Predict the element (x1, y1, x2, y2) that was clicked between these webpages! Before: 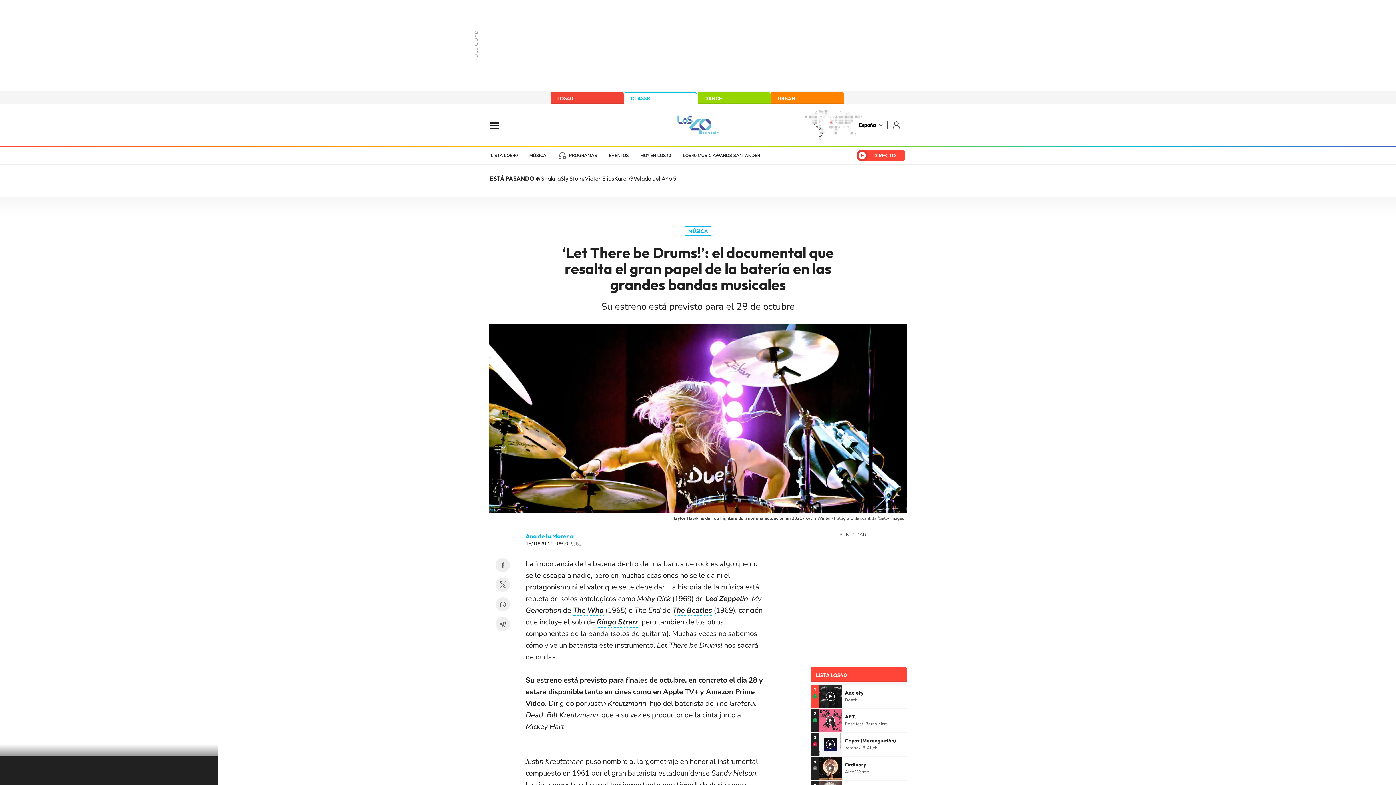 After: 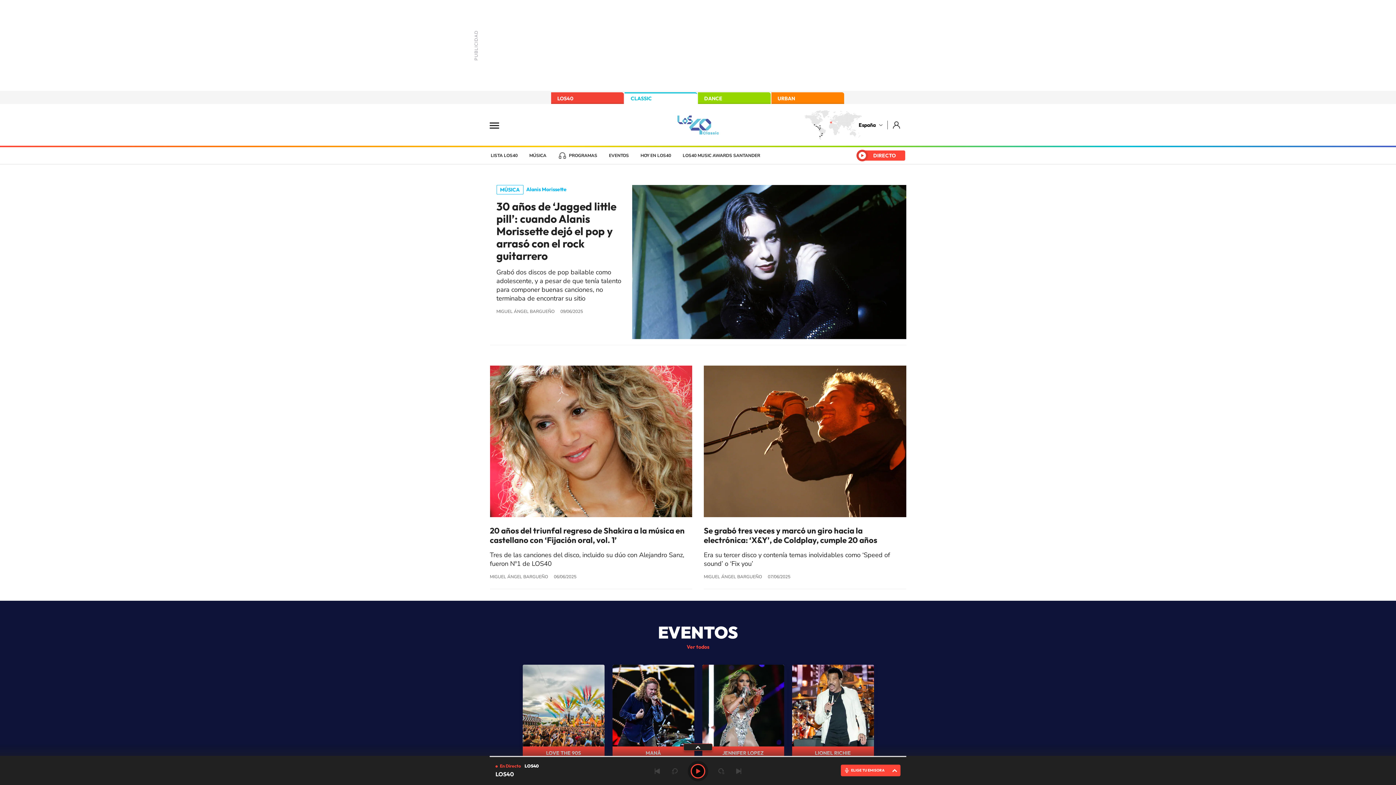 Action: label: CLASSIC bbox: (624, 92, 697, 104)